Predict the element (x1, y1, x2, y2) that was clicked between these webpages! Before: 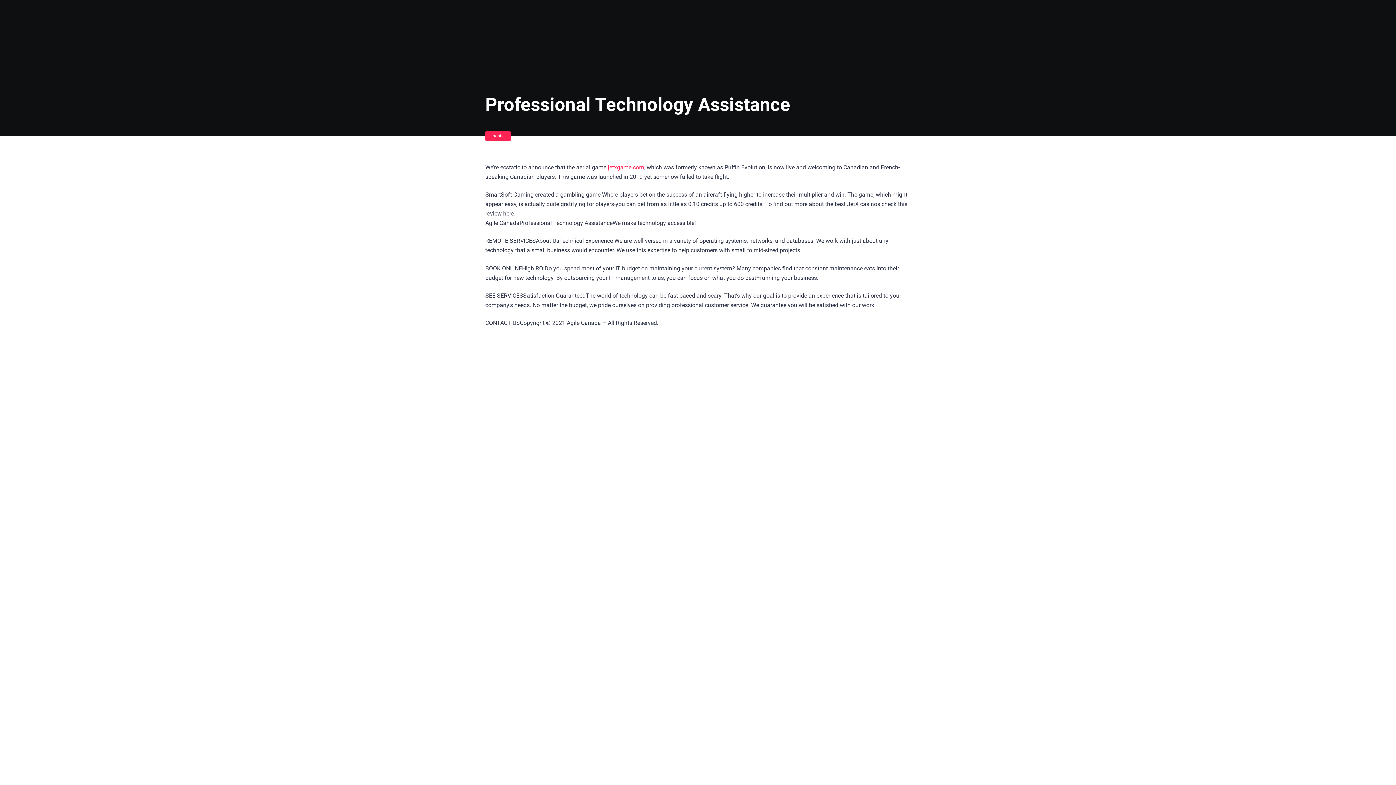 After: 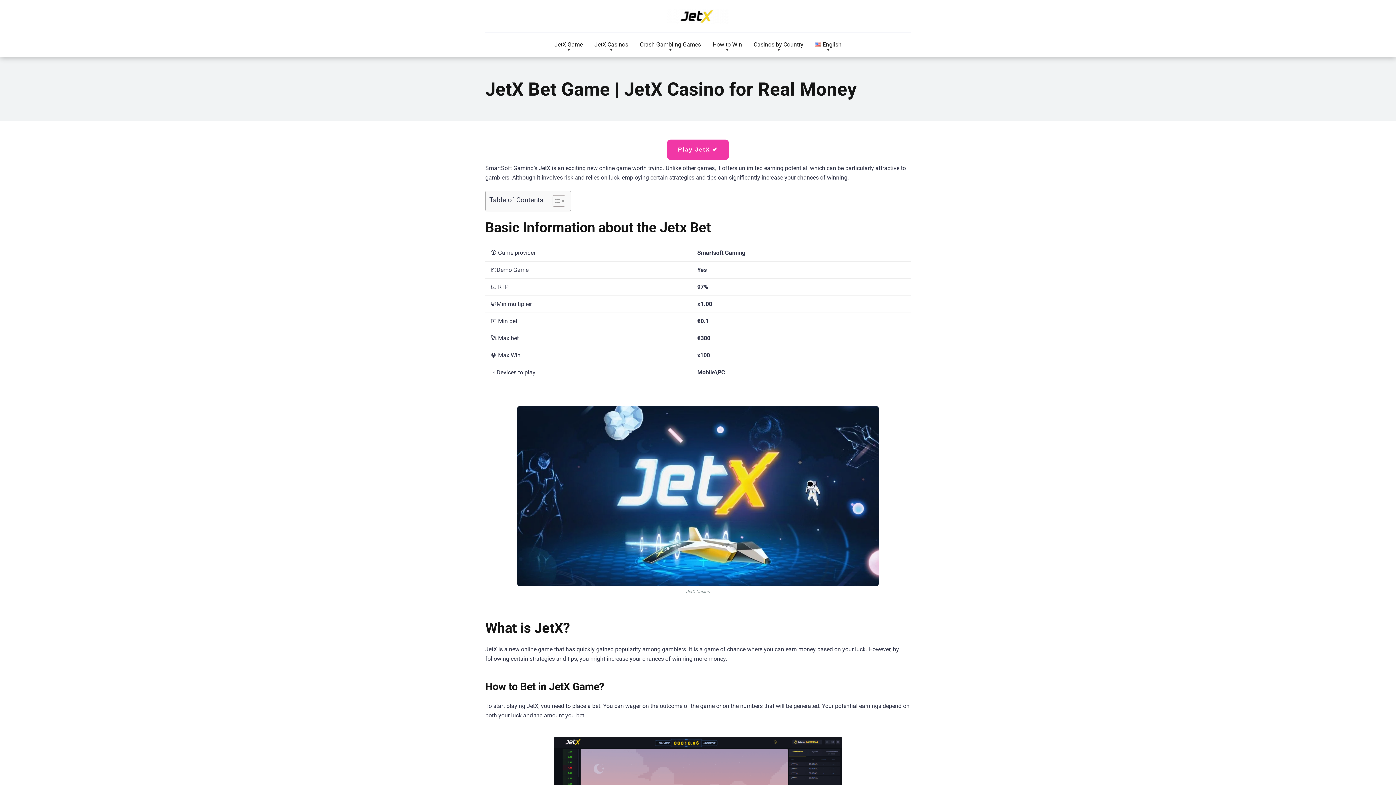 Action: bbox: (608, 164, 644, 170) label: jetxgame.com